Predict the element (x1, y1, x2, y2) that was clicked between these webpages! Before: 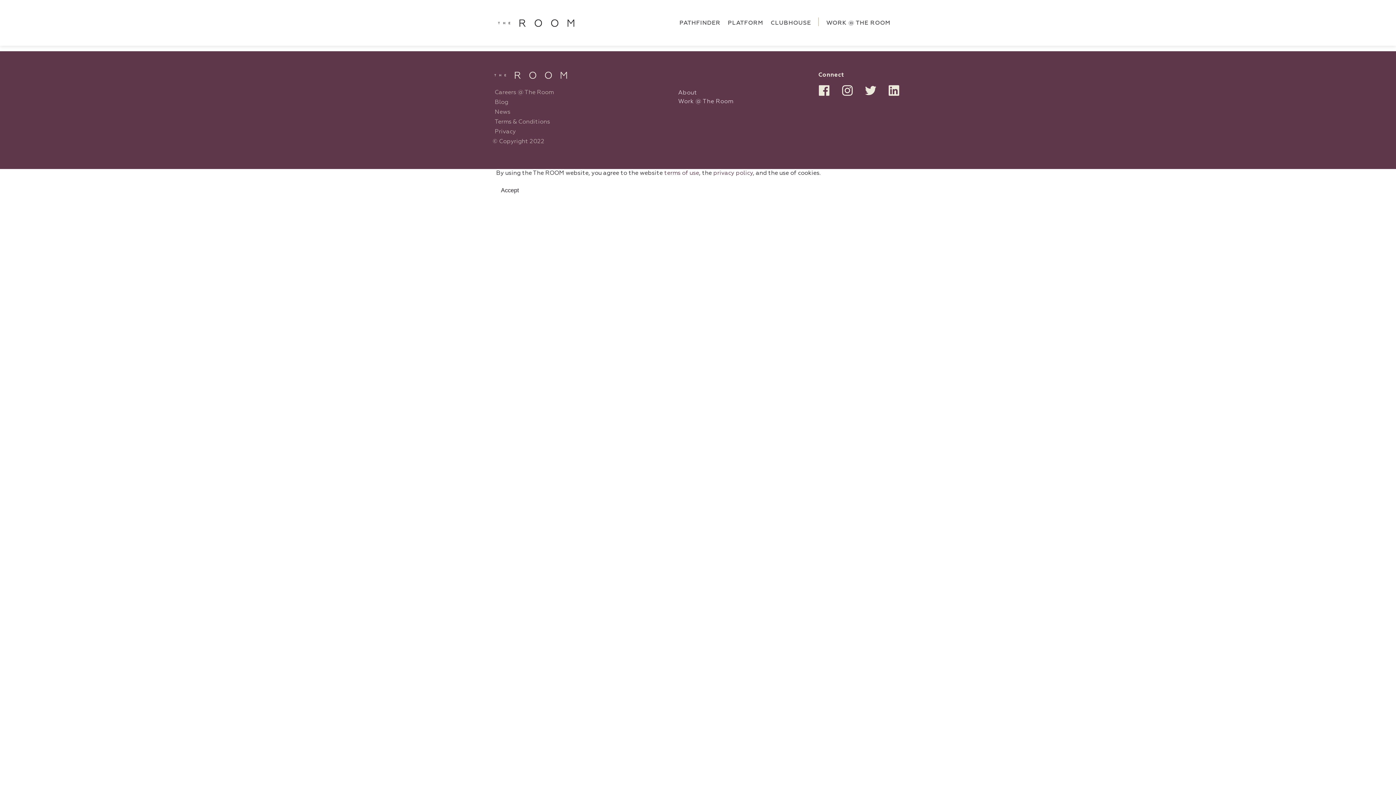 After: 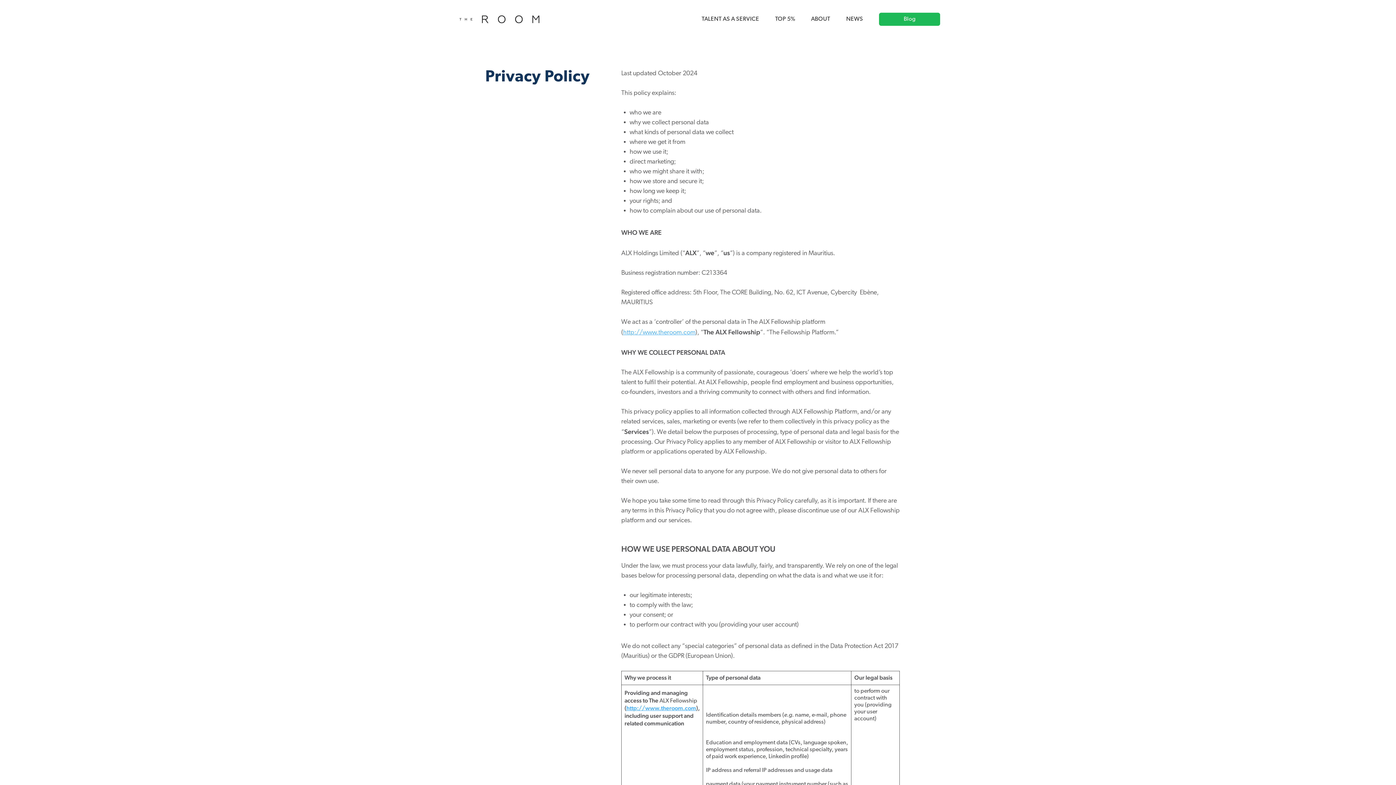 Action: label: Privacy bbox: (494, 127, 516, 137)